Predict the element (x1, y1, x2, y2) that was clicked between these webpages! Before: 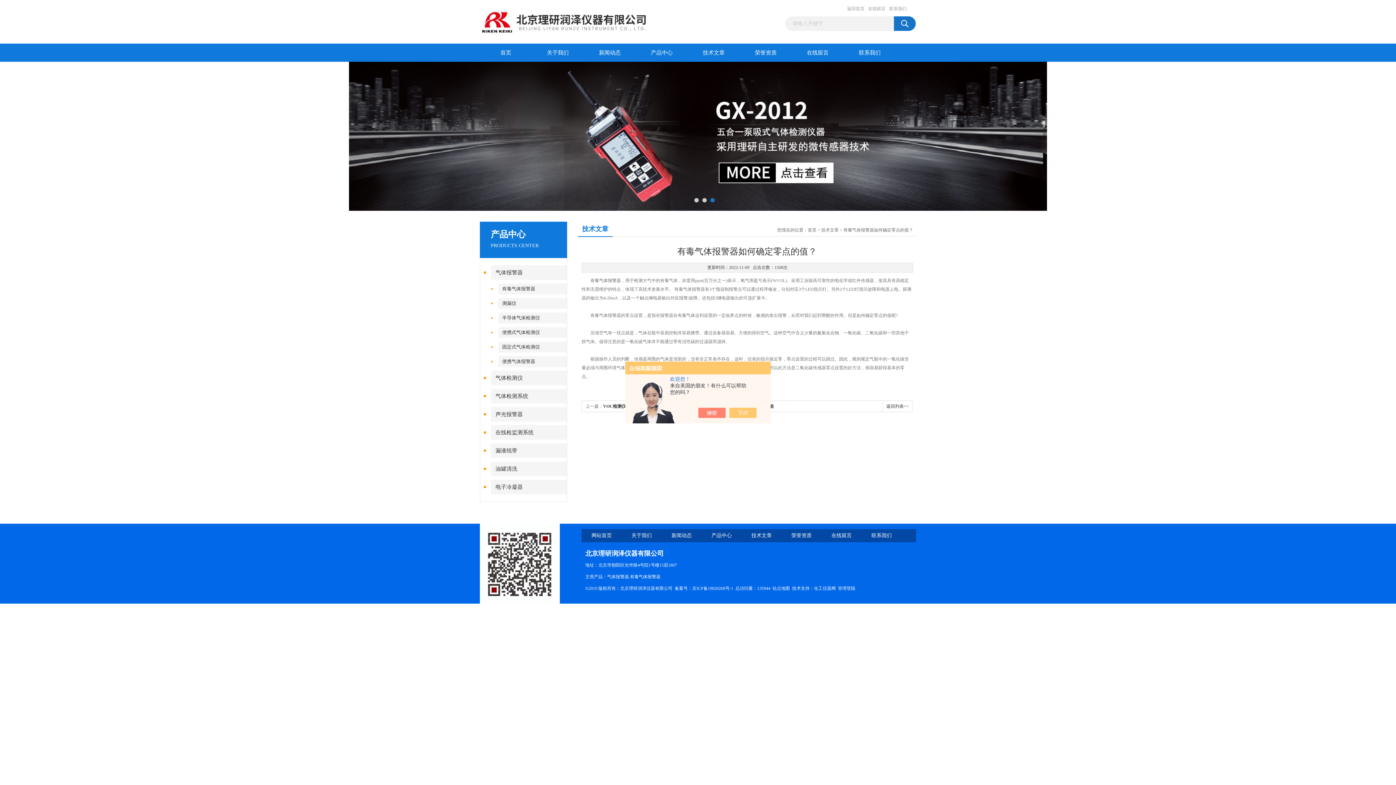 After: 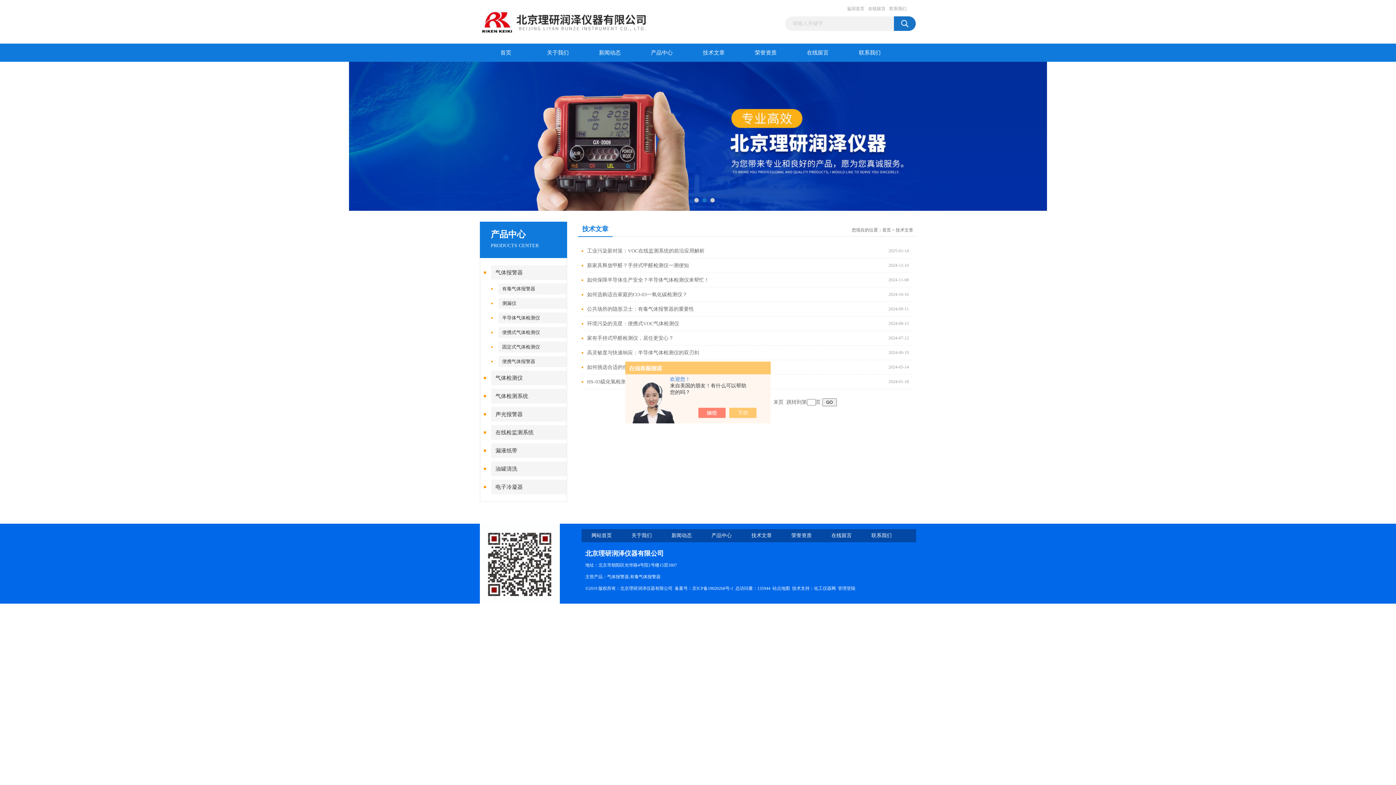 Action: bbox: (751, 533, 772, 538) label: 技术文章